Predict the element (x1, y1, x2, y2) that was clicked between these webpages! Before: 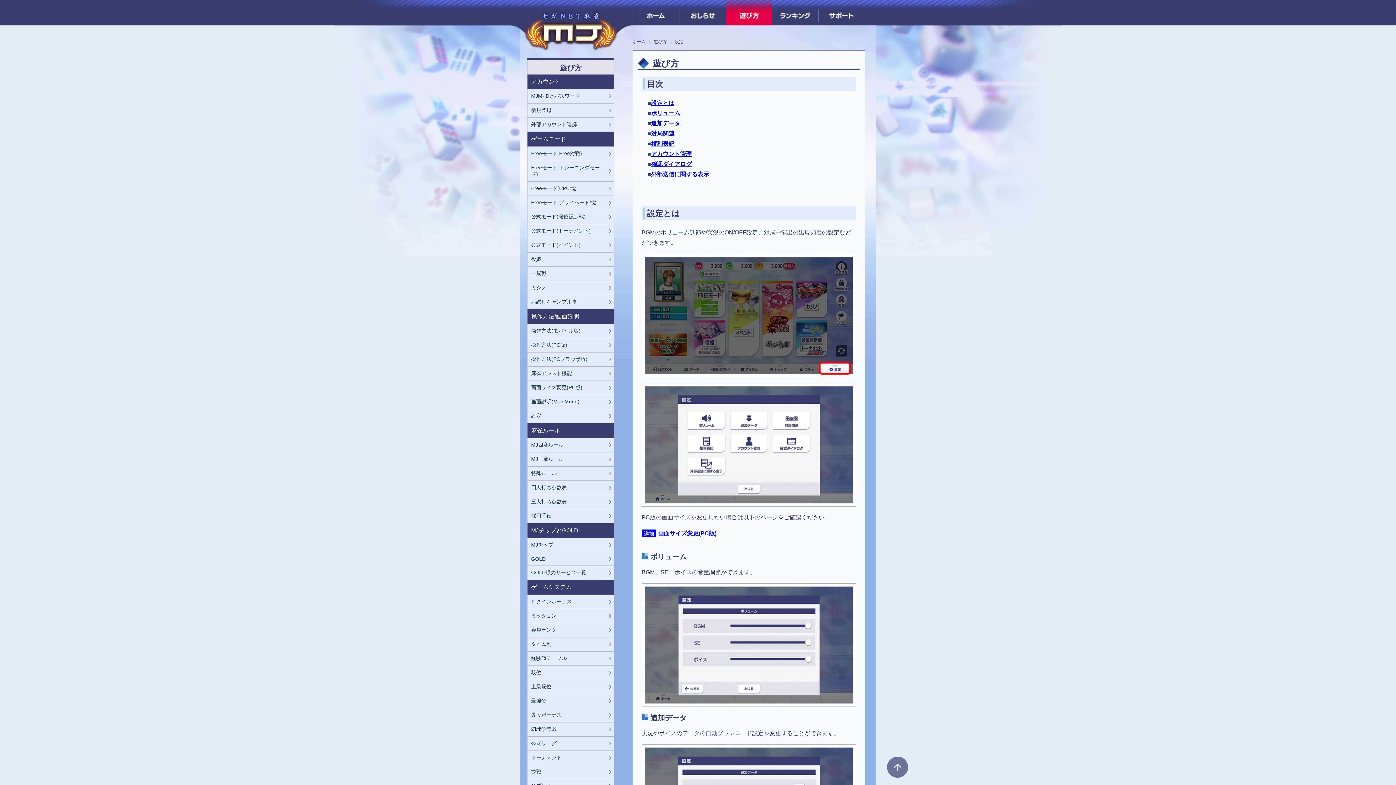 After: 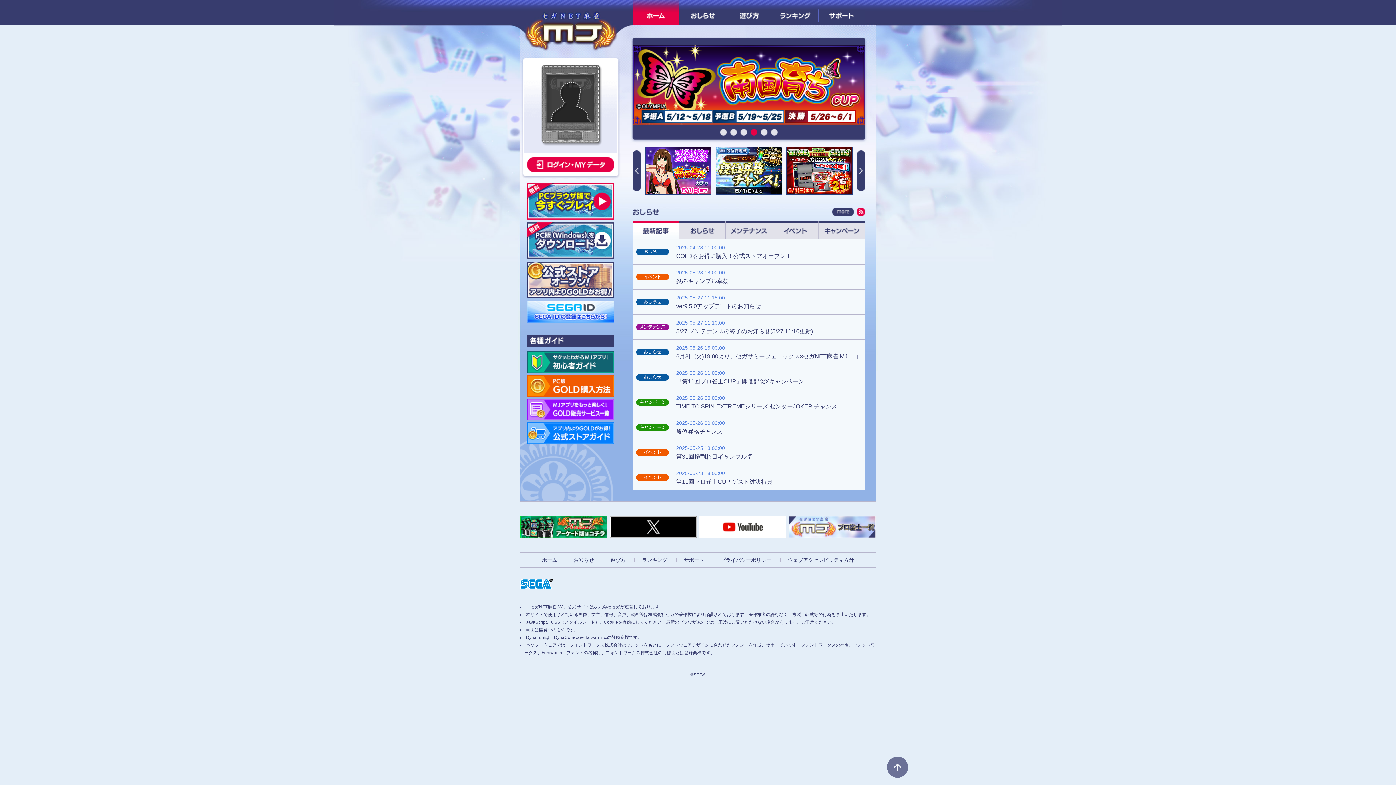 Action: bbox: (633, 0, 679, 25) label: ホーム